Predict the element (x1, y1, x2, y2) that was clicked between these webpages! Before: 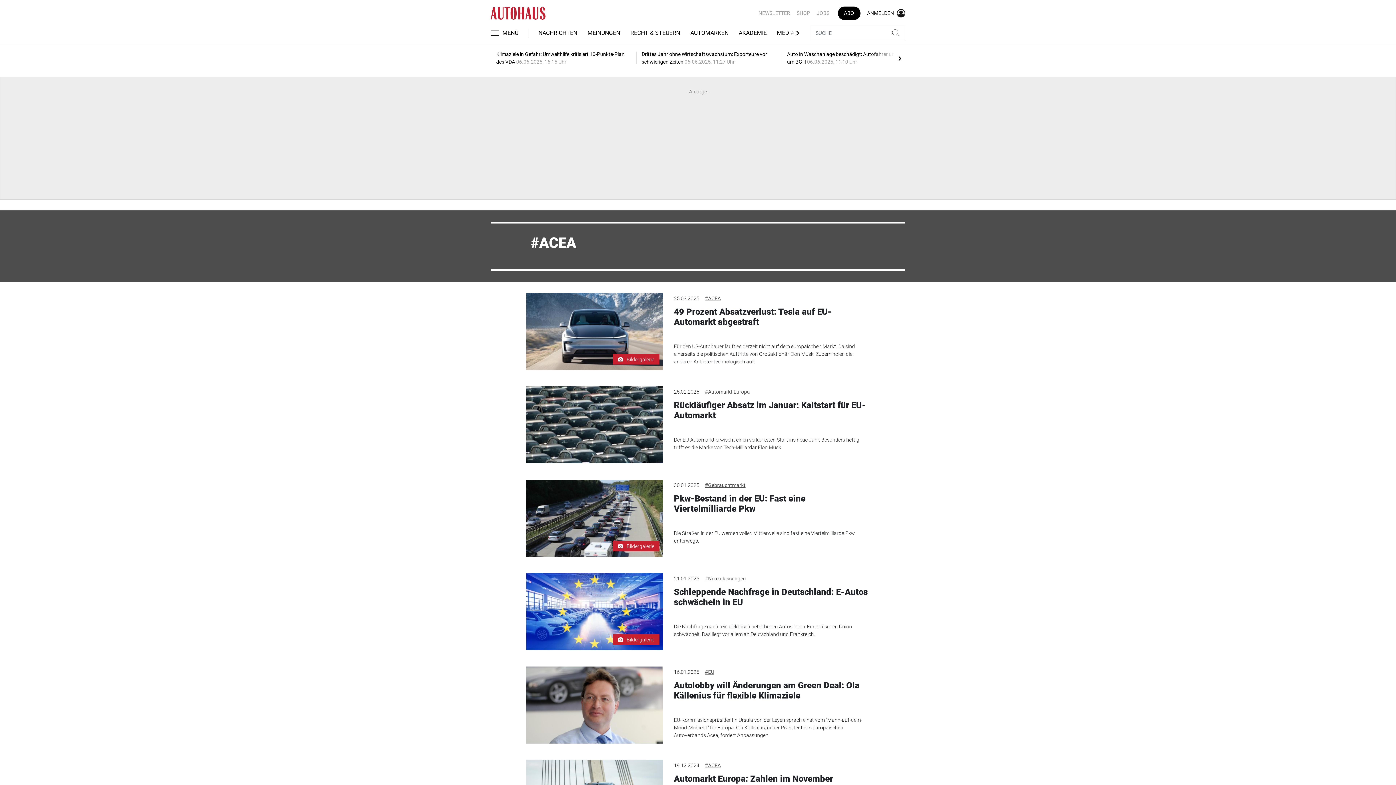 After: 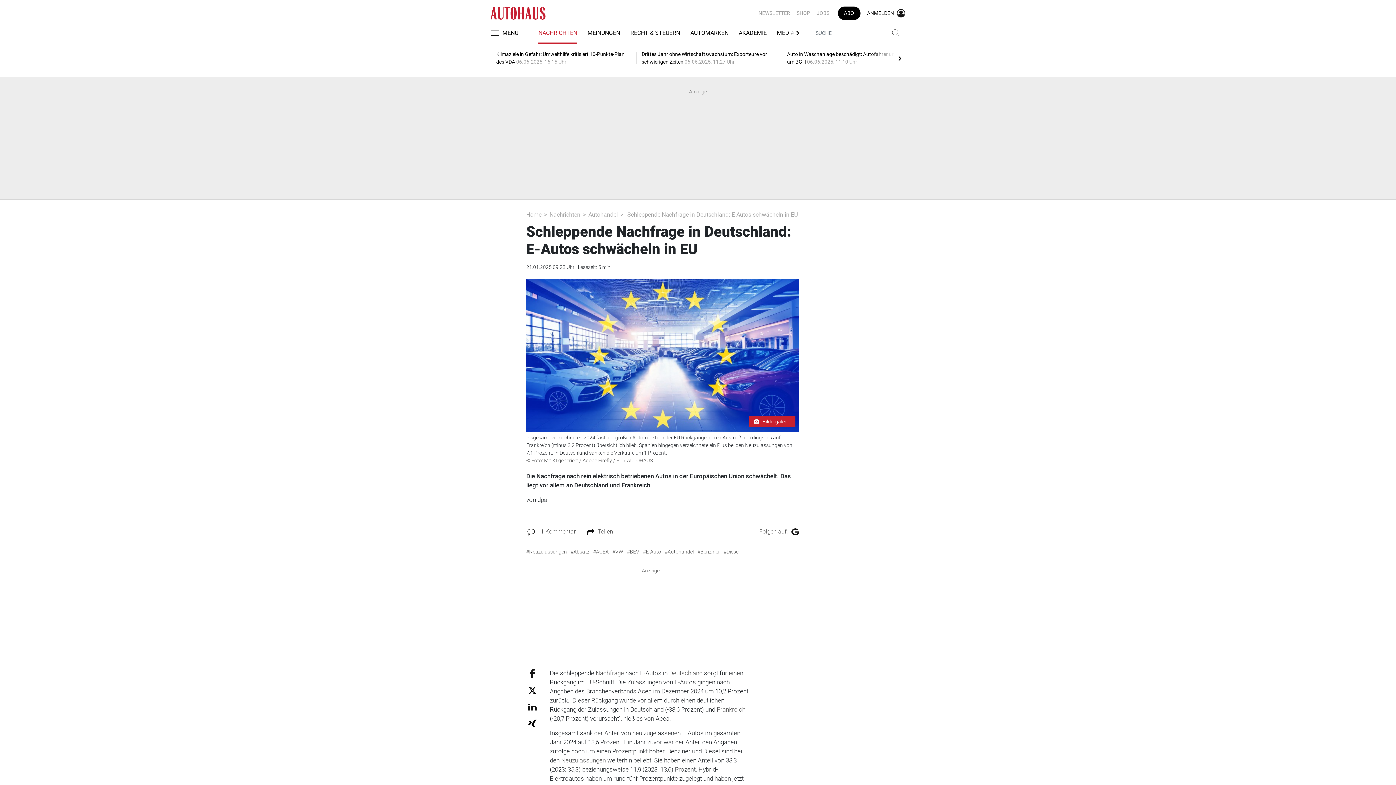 Action: bbox: (526, 573, 663, 650) label: Bildergalerie